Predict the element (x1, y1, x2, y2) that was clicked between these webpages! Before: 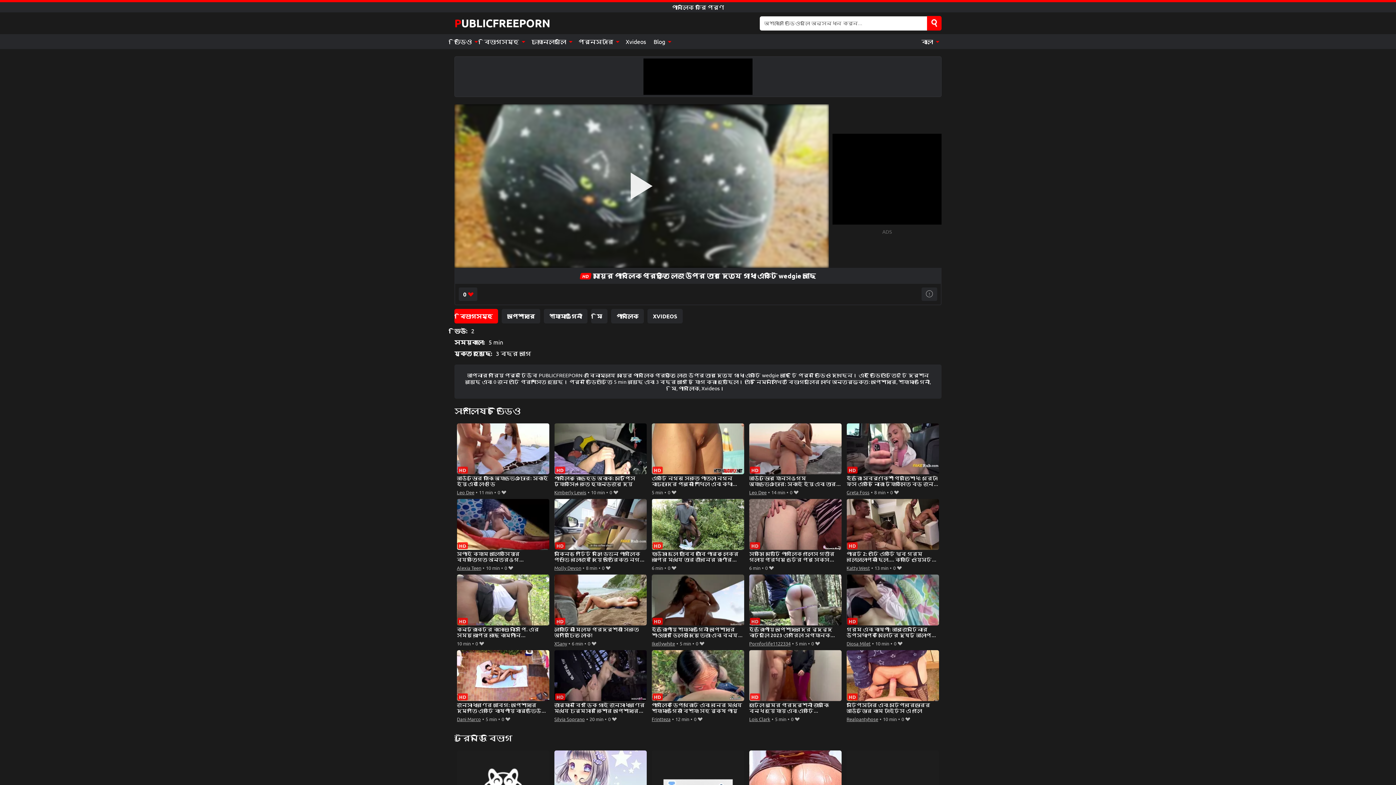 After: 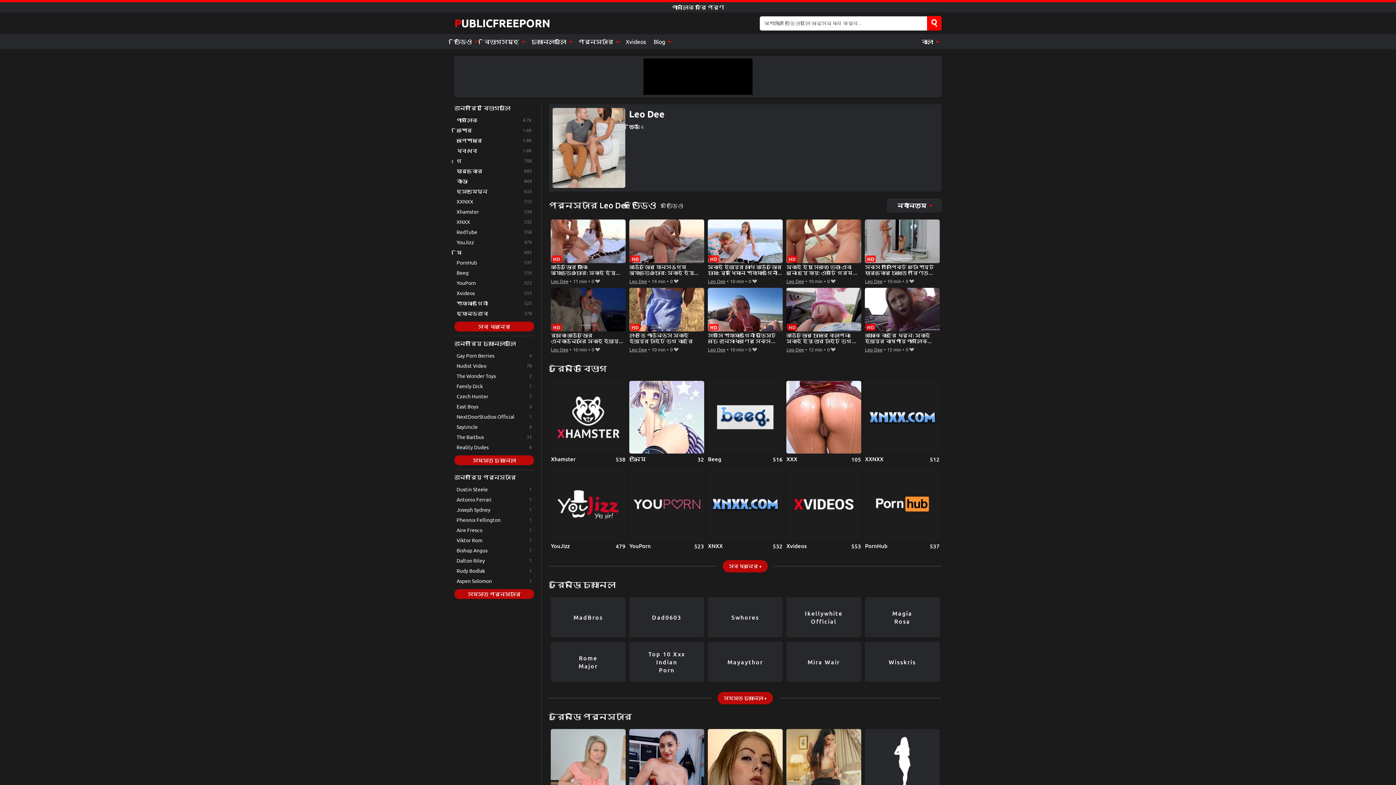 Action: bbox: (749, 488, 766, 496) label: Leo Dee